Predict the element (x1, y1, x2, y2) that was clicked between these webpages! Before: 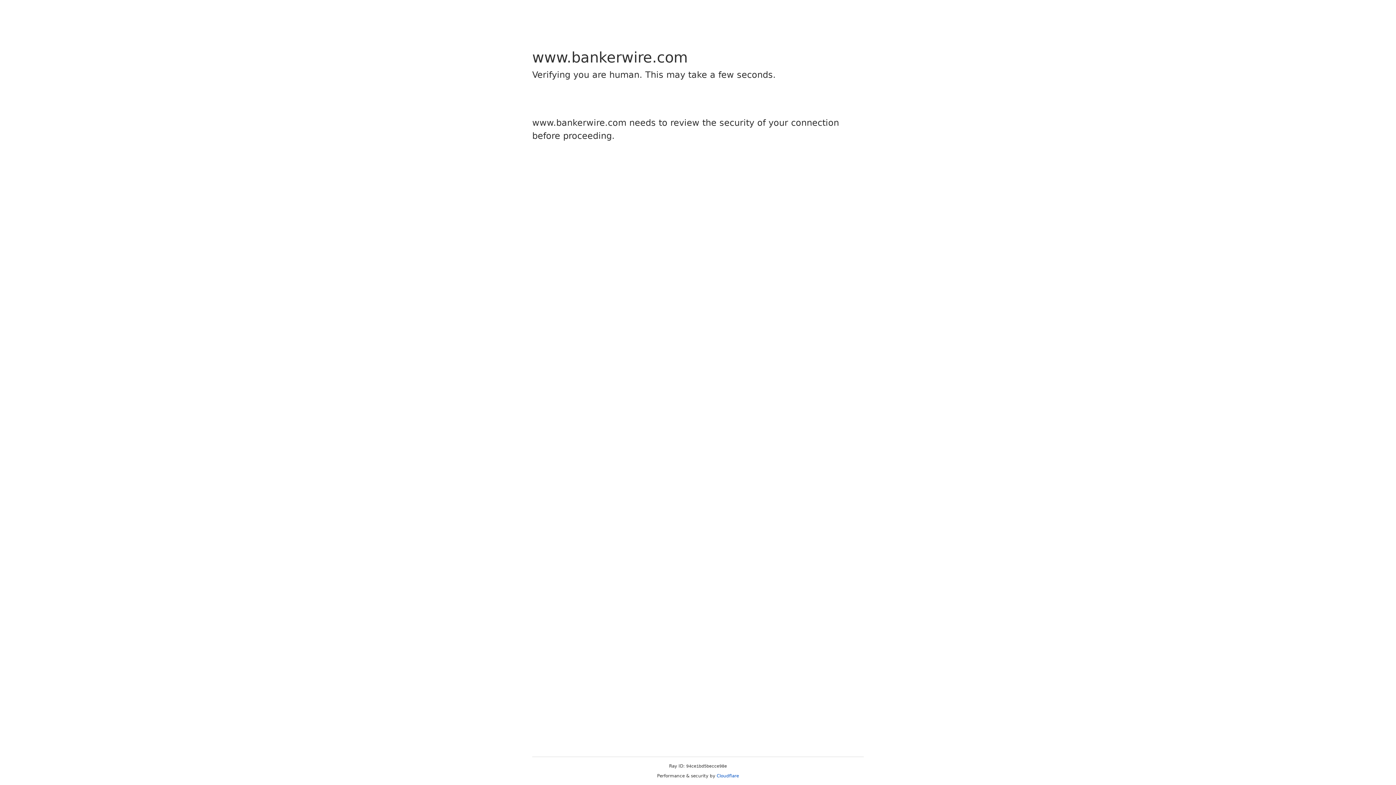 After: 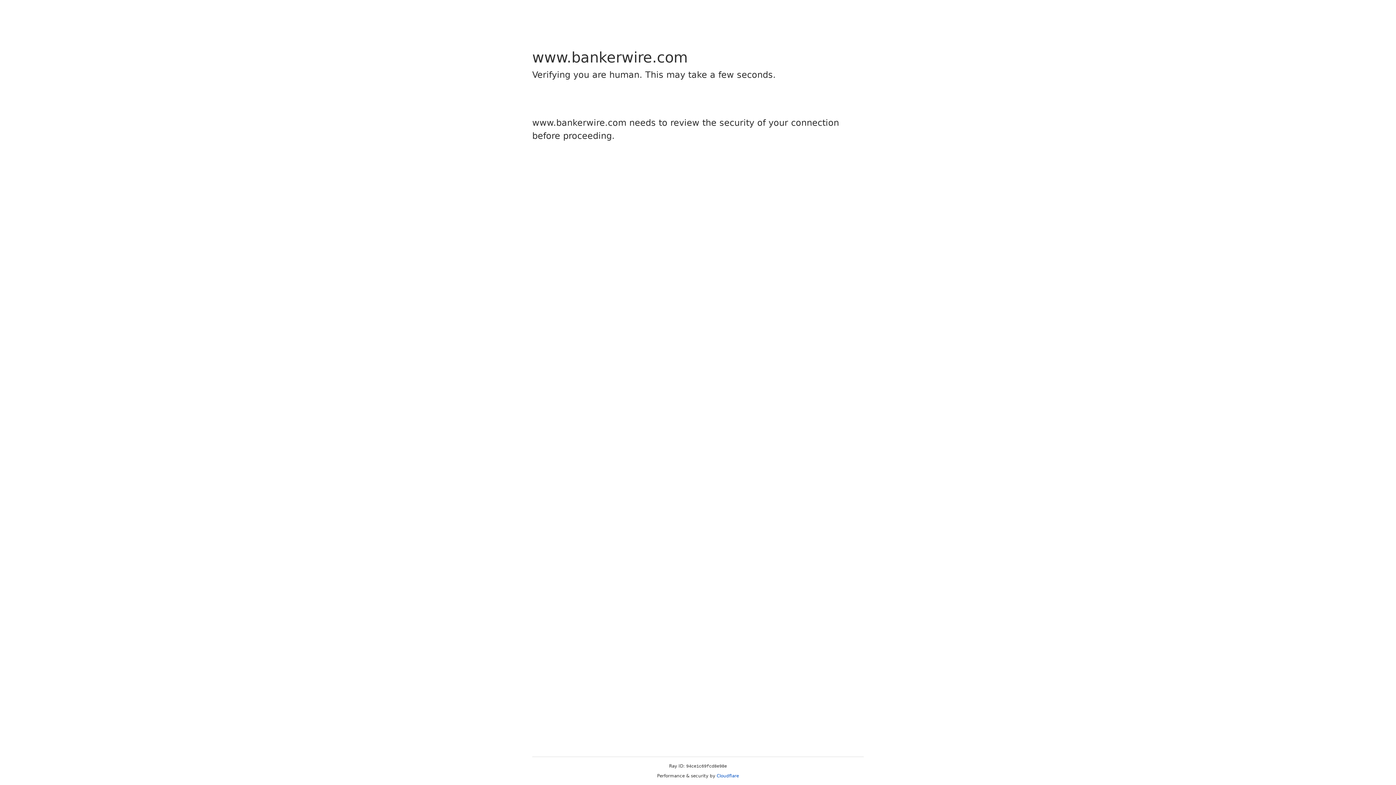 Action: bbox: (716, 773, 739, 778) label: Cloudflare